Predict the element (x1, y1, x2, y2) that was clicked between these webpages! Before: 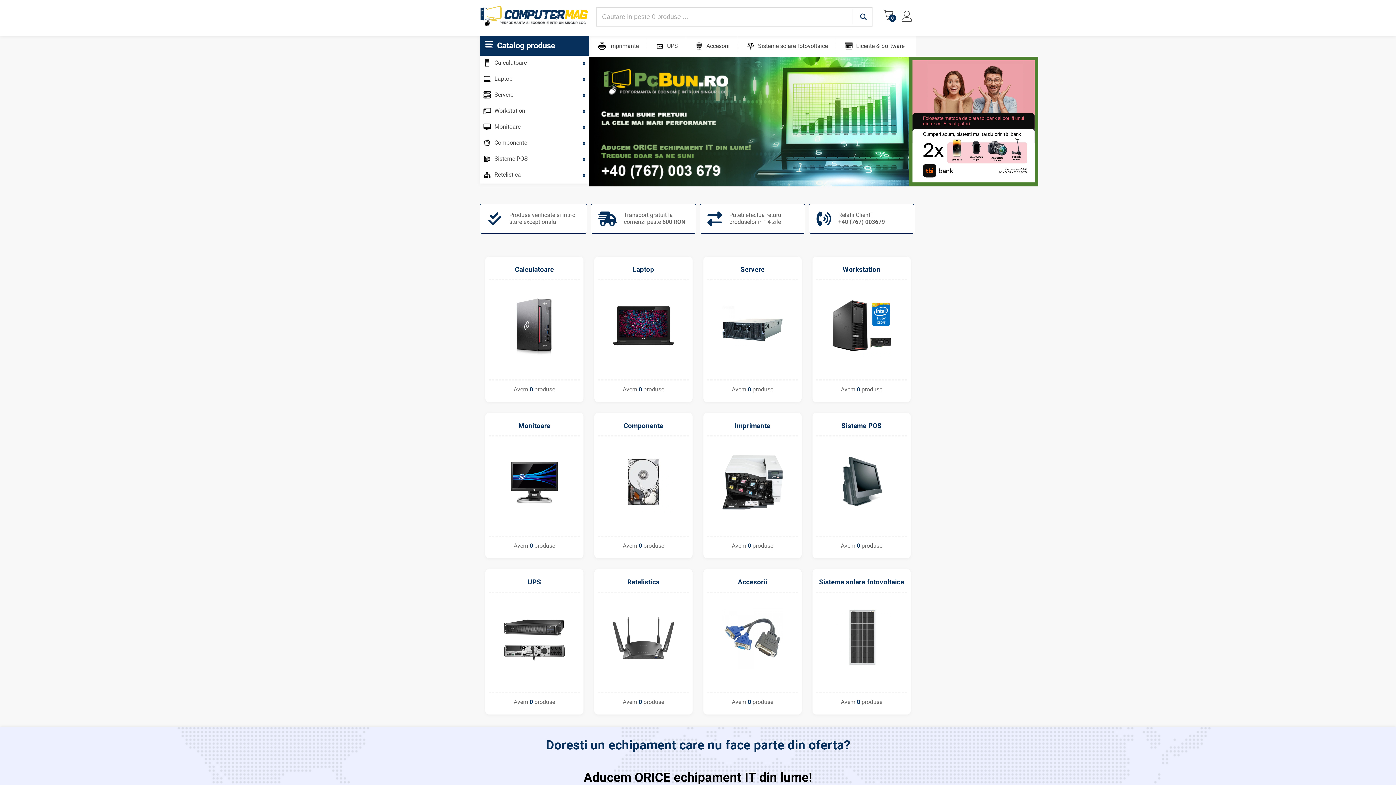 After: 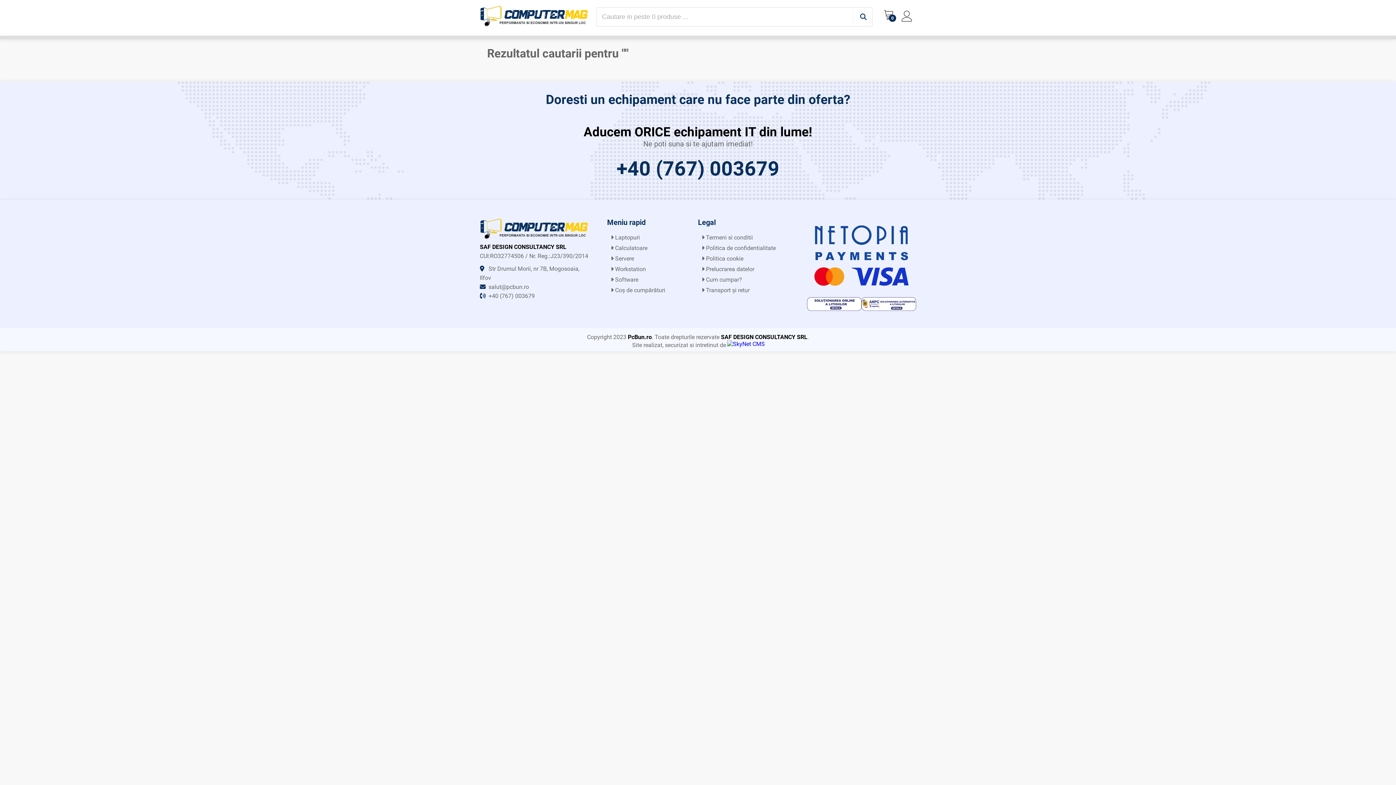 Action: label: Cautare produse bbox: (852, 9, 870, 24)